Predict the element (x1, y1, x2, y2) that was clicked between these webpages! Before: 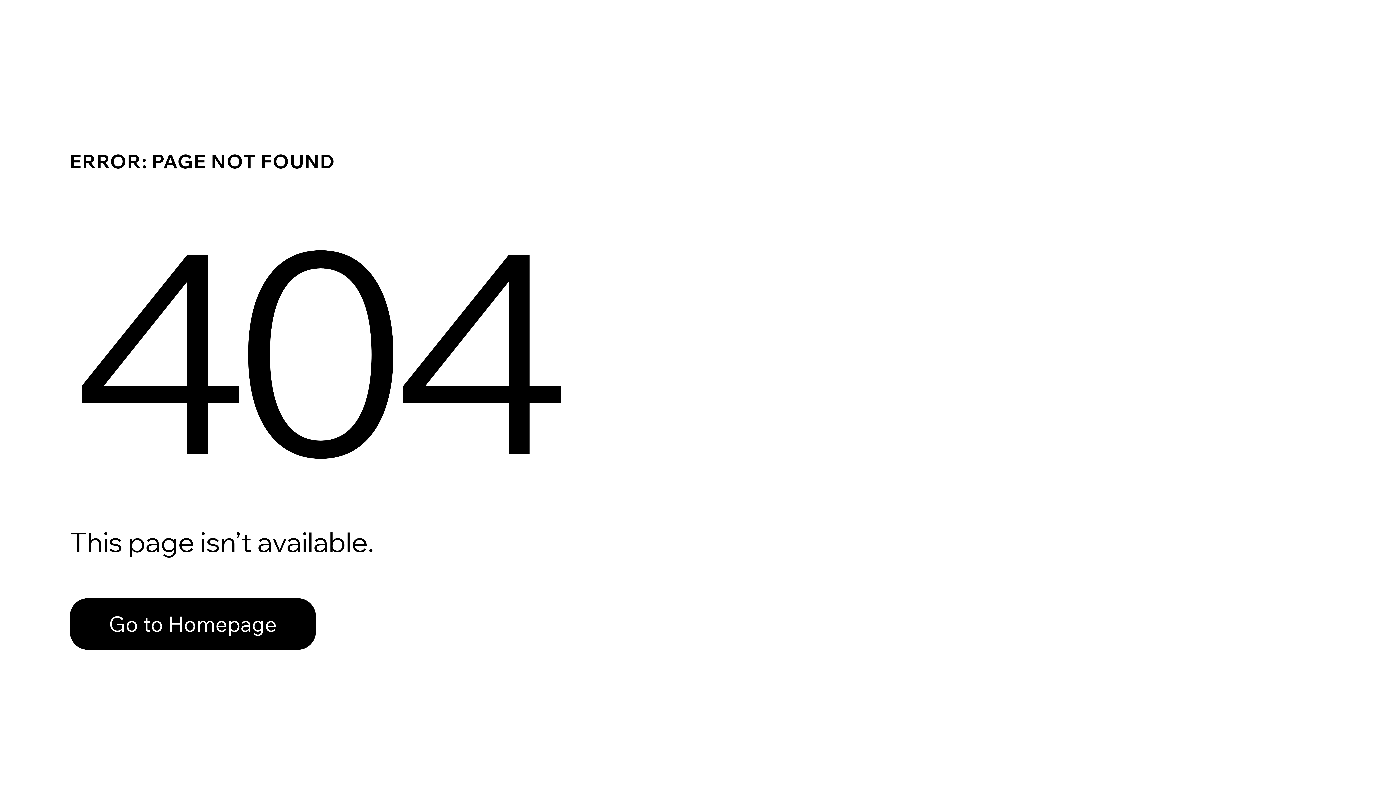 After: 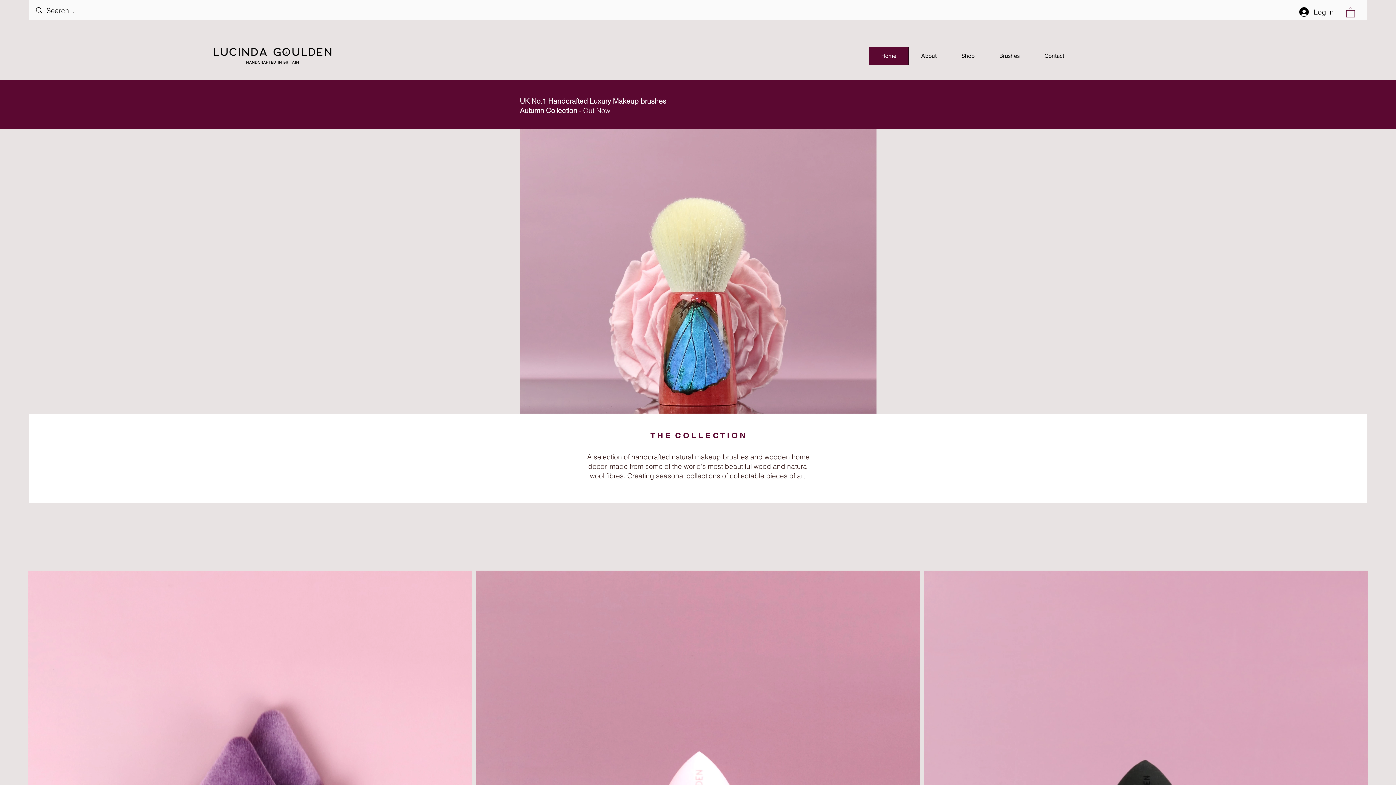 Action: label: Go to Homepage bbox: (69, 582, 768, 659)